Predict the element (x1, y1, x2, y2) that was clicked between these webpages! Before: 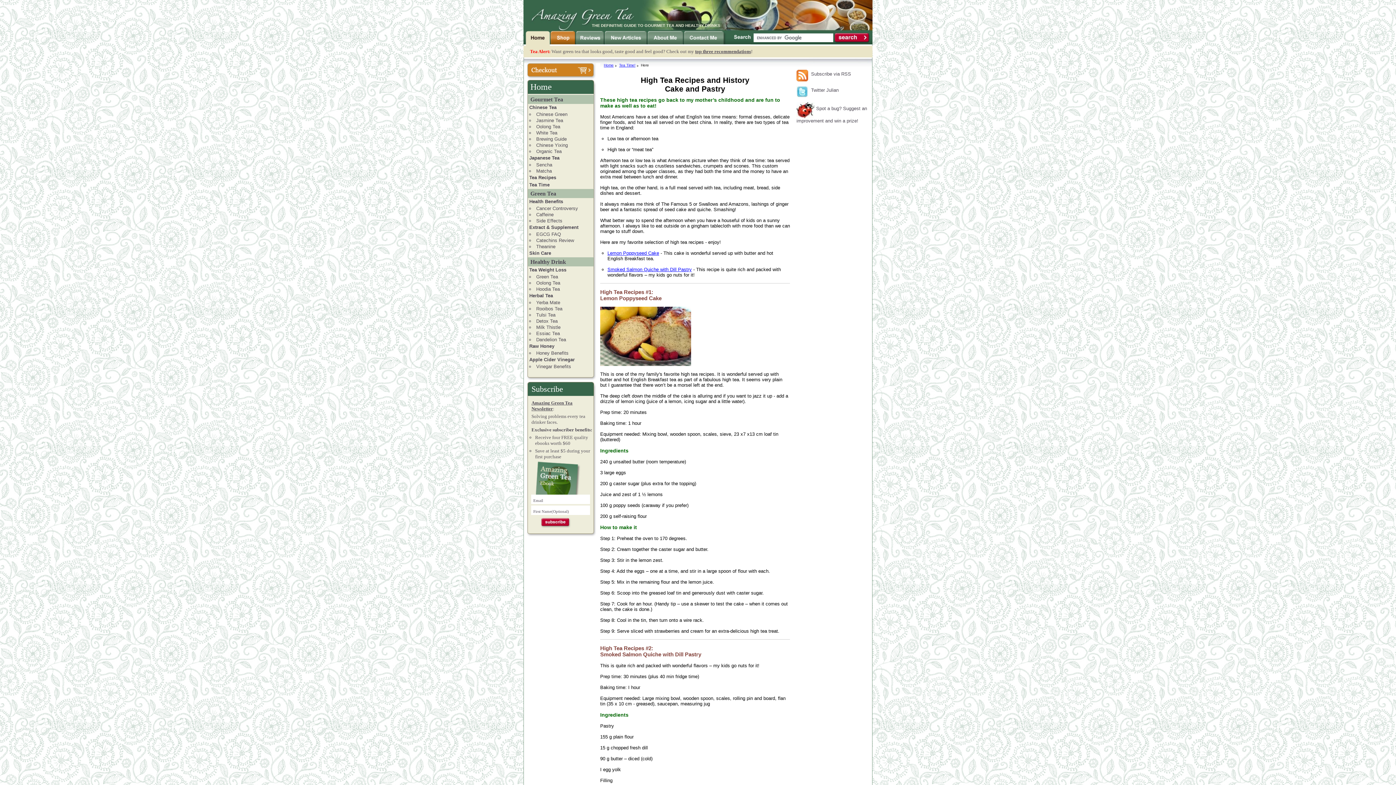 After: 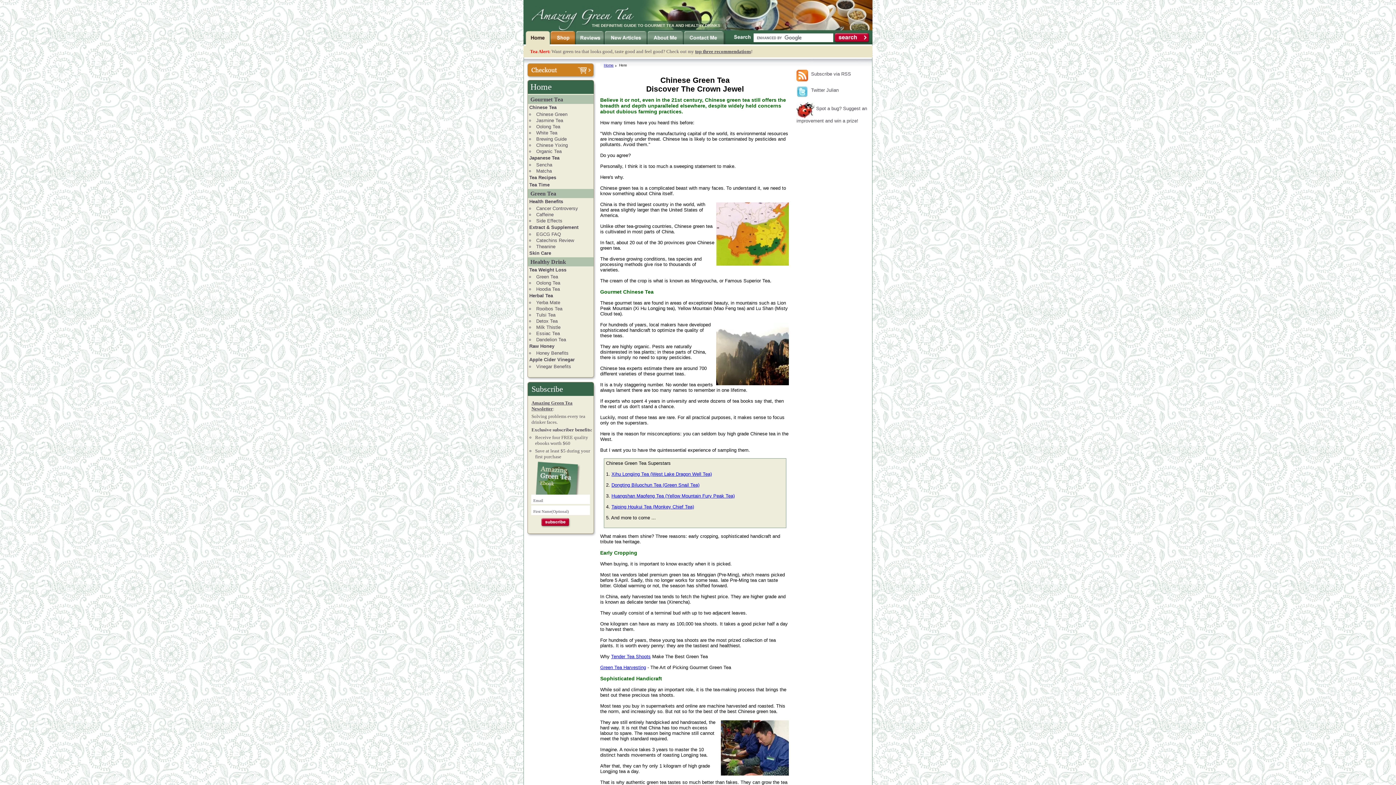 Action: label: Chinese Green bbox: (536, 111, 567, 117)